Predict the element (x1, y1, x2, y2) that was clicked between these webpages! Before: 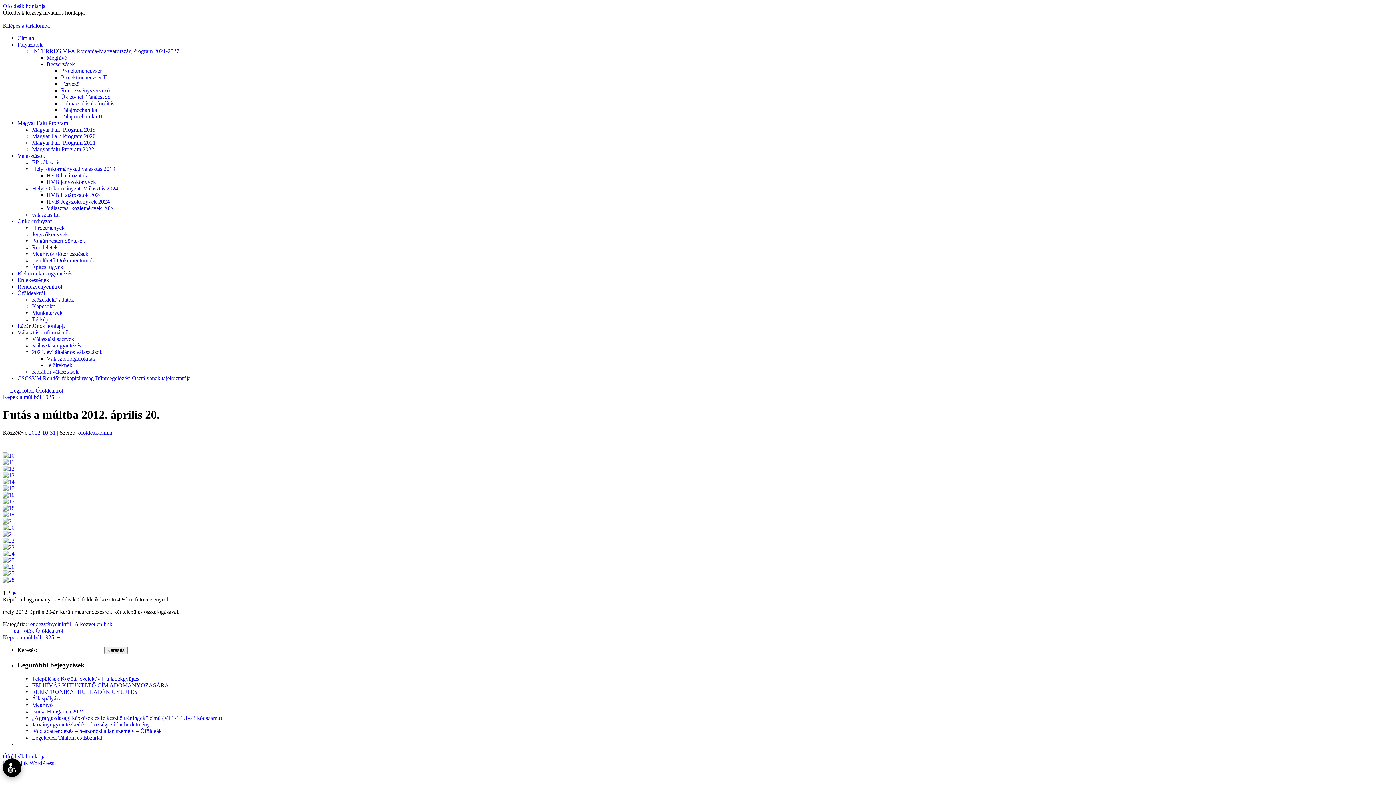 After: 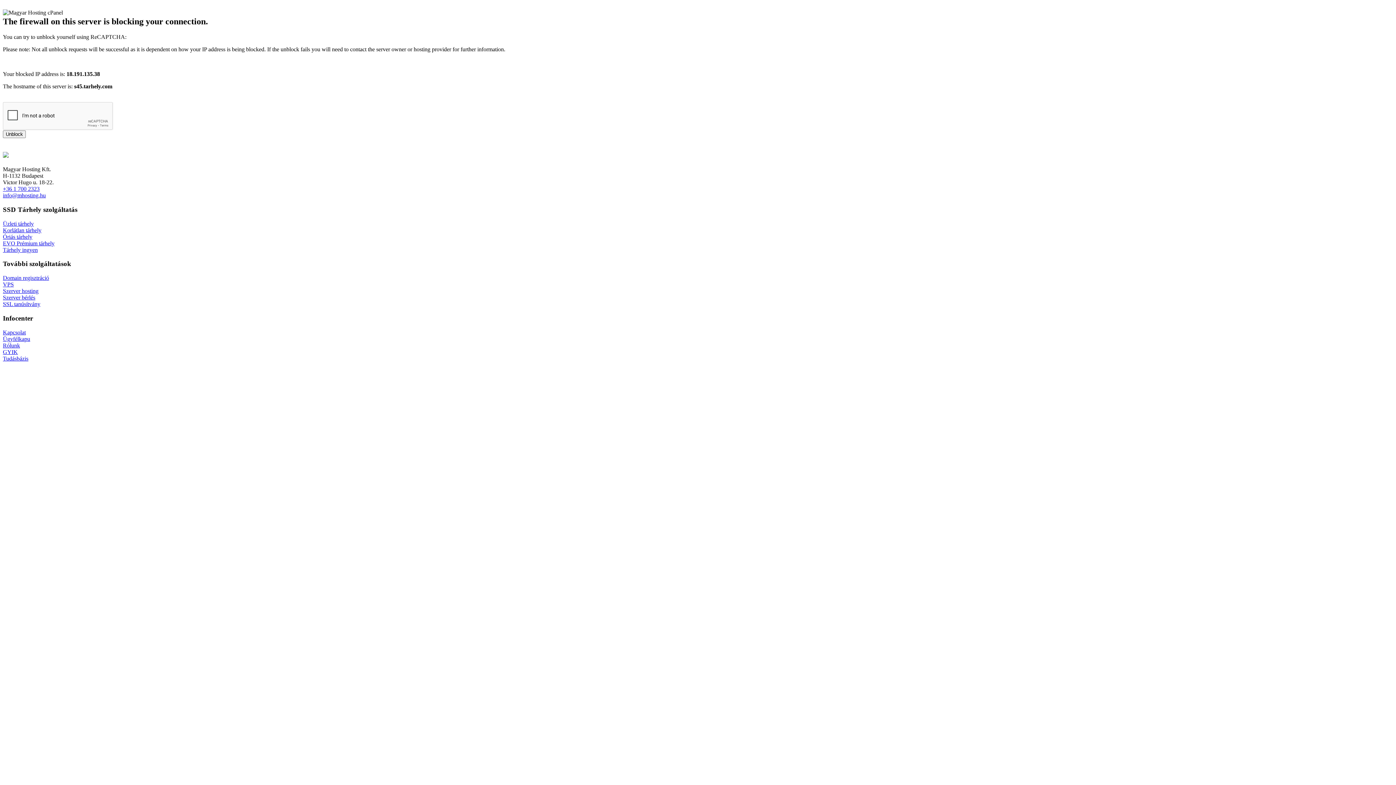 Action: label: Önkormányzat bbox: (17, 218, 51, 224)